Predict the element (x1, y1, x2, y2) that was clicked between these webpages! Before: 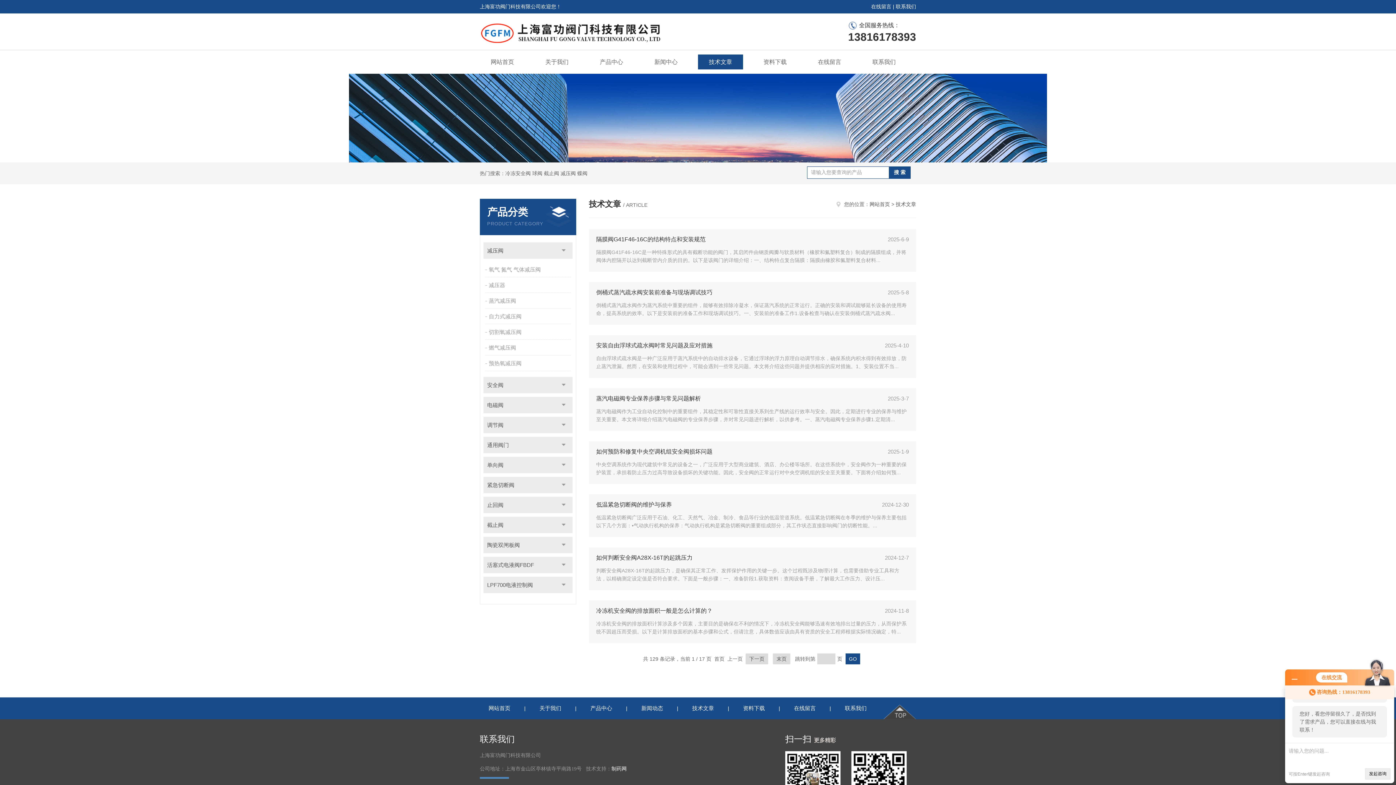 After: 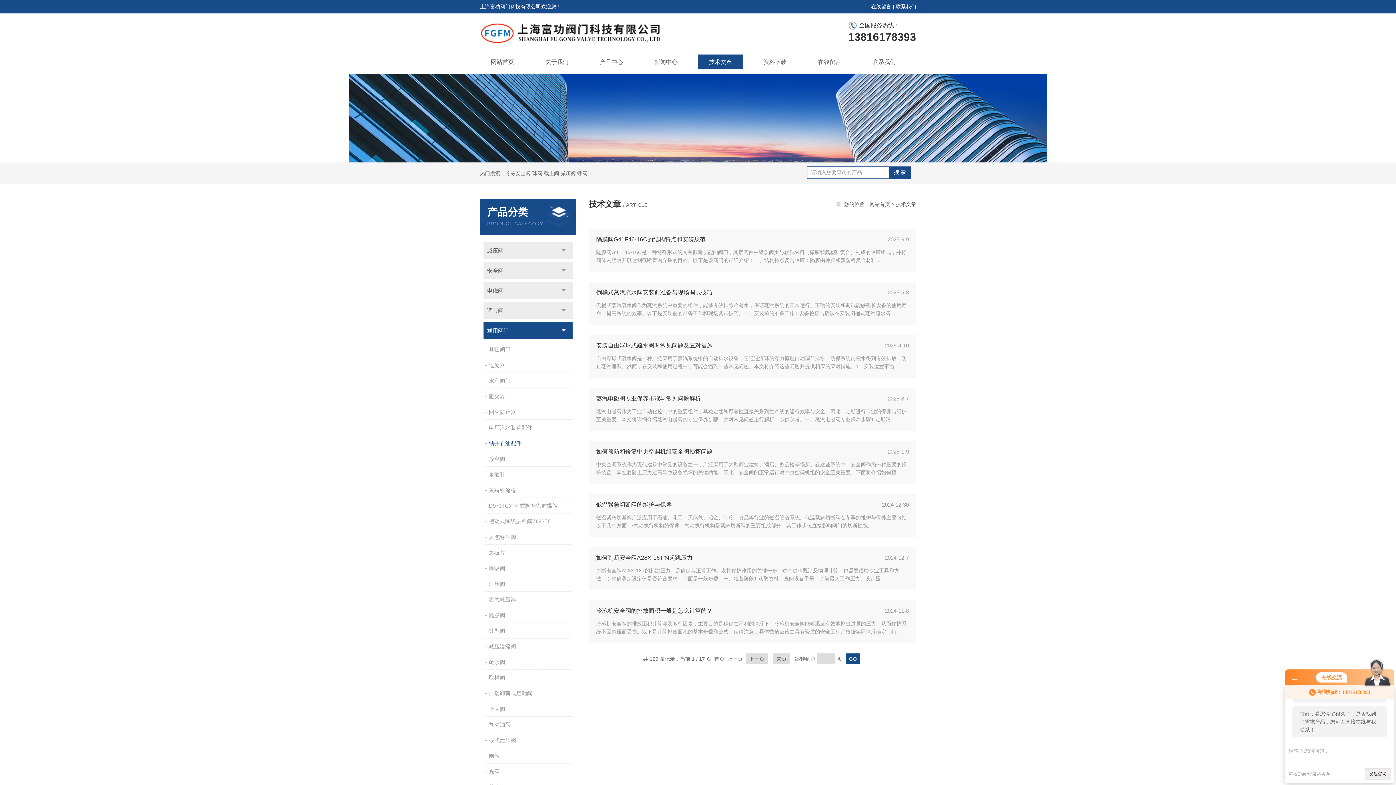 Action: bbox: (554, 437, 572, 453) label: 点击